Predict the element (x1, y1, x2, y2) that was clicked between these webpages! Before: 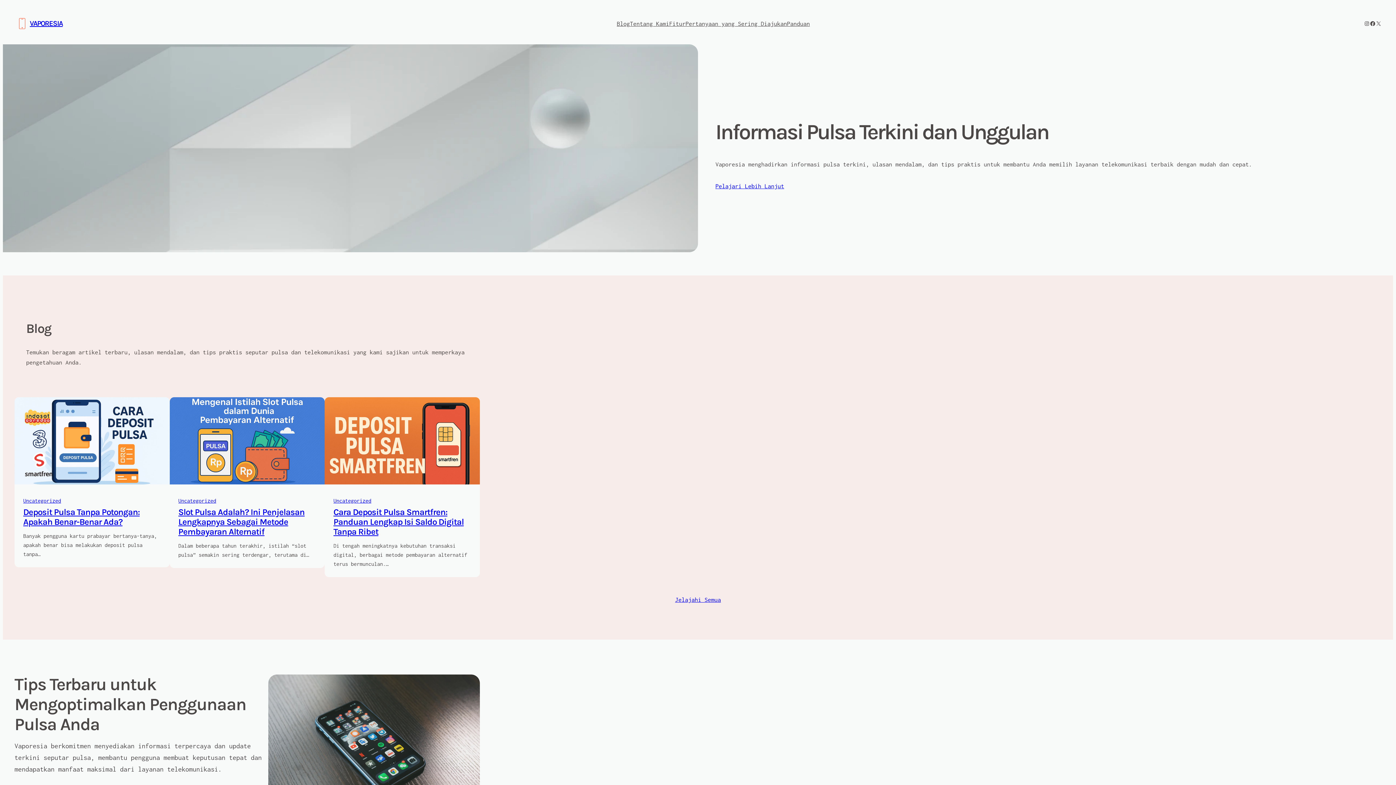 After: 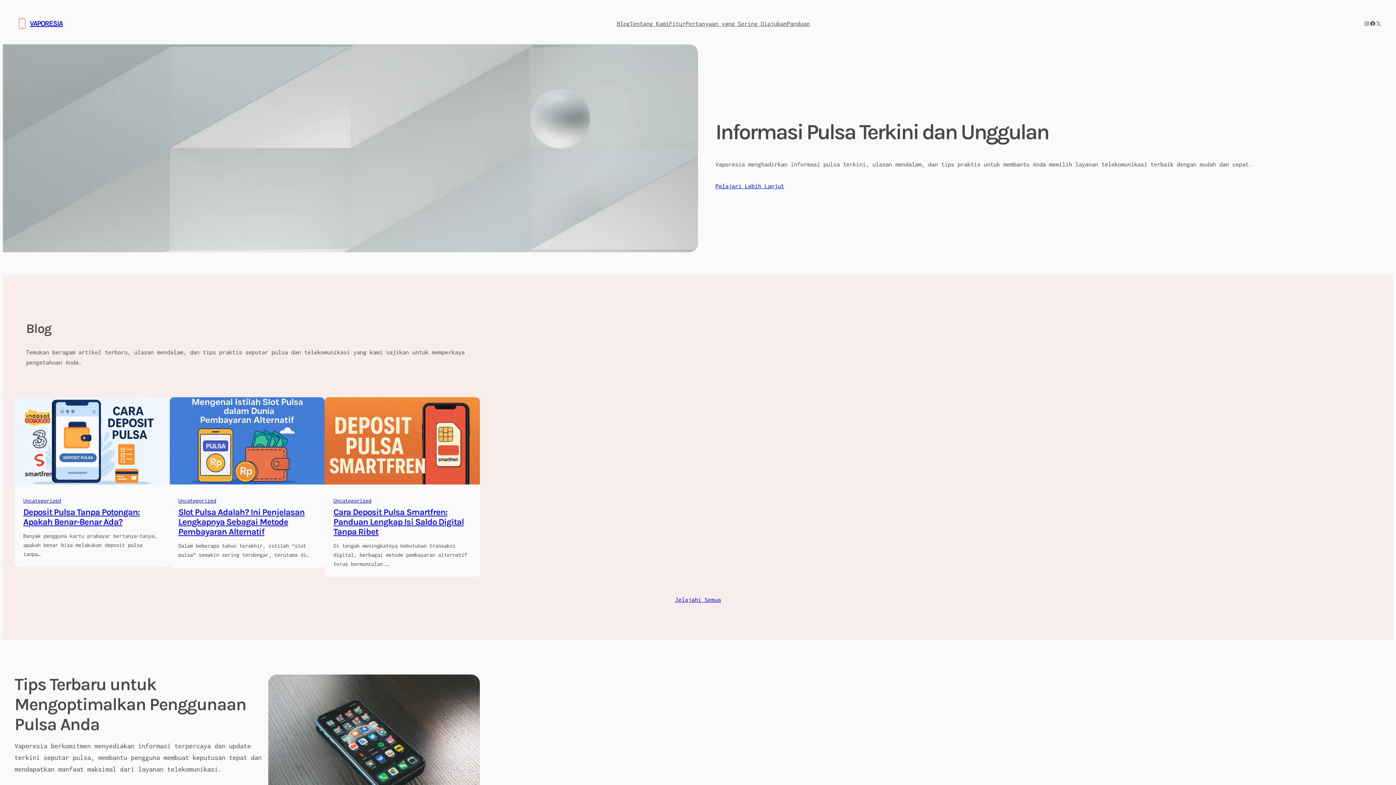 Action: label: VAPORESIA bbox: (29, 19, 62, 27)